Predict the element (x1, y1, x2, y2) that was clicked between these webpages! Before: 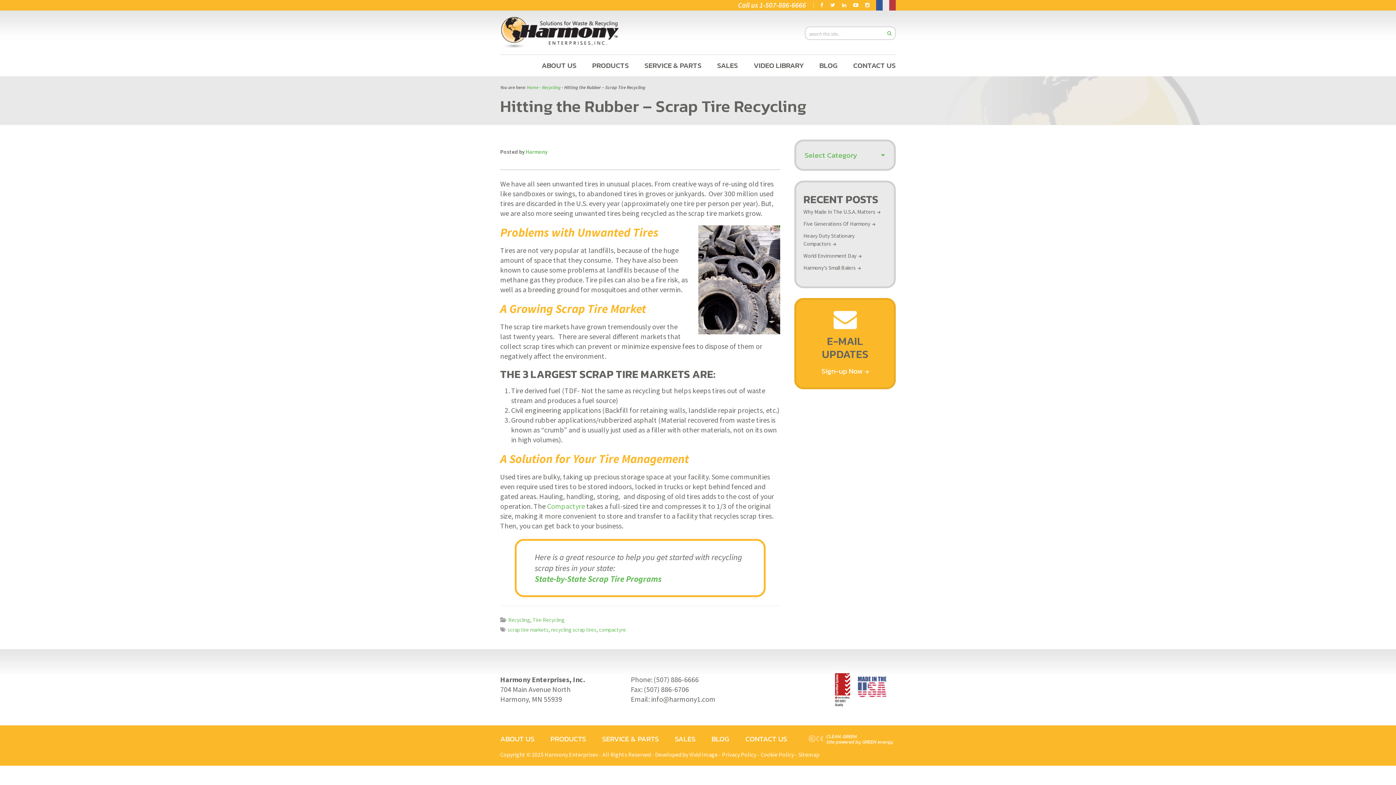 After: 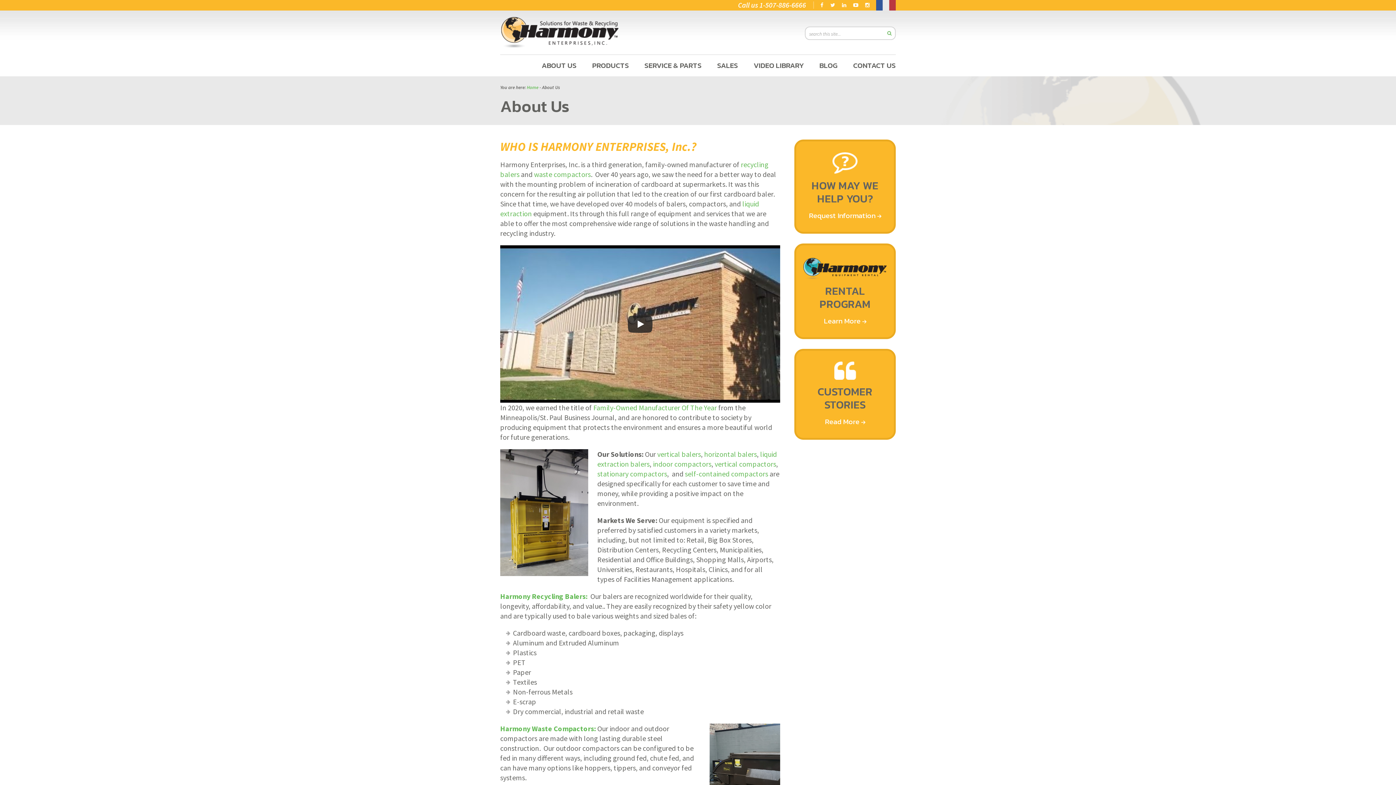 Action: label: ABOUT US bbox: (500, 733, 534, 744)